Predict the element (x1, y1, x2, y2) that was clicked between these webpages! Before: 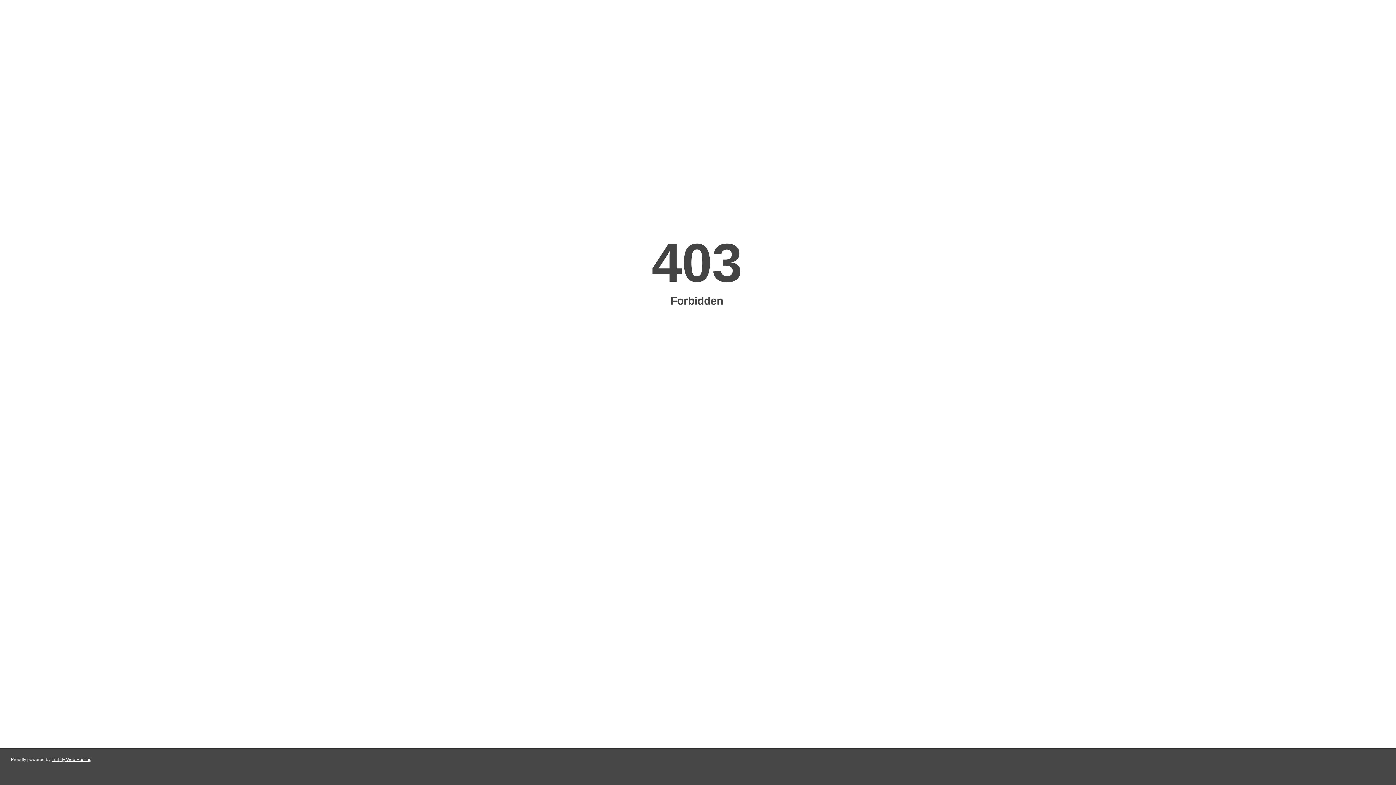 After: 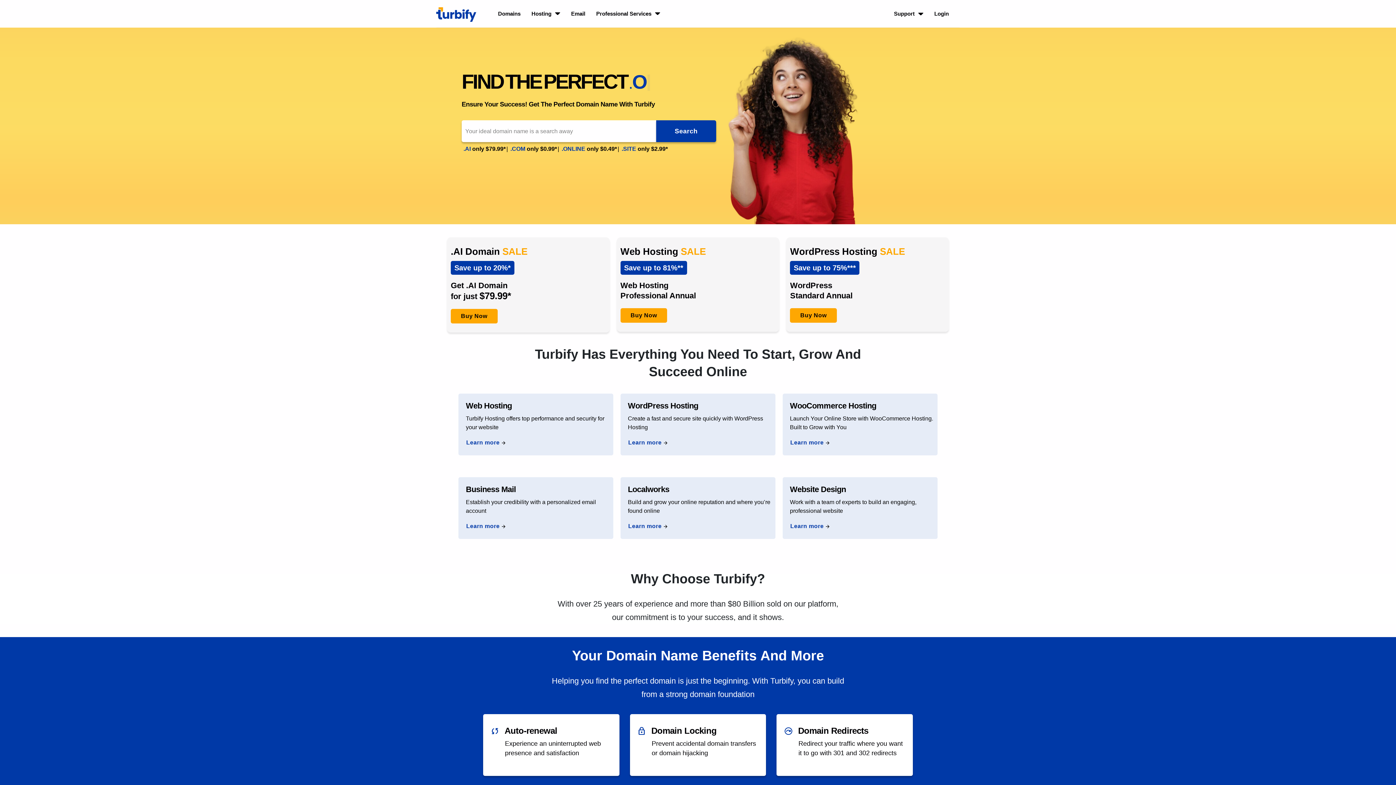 Action: bbox: (51, 757, 91, 762) label: Turbify Web Hosting